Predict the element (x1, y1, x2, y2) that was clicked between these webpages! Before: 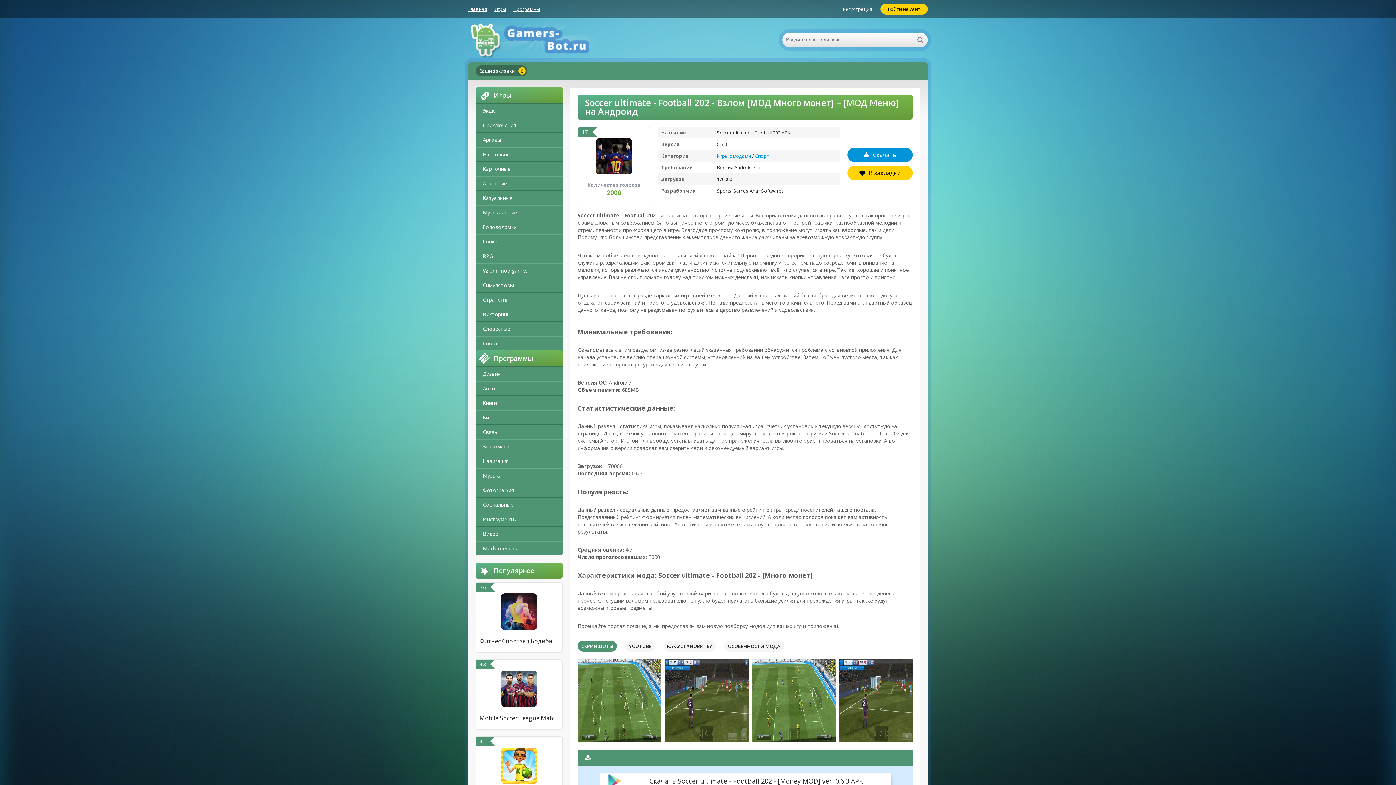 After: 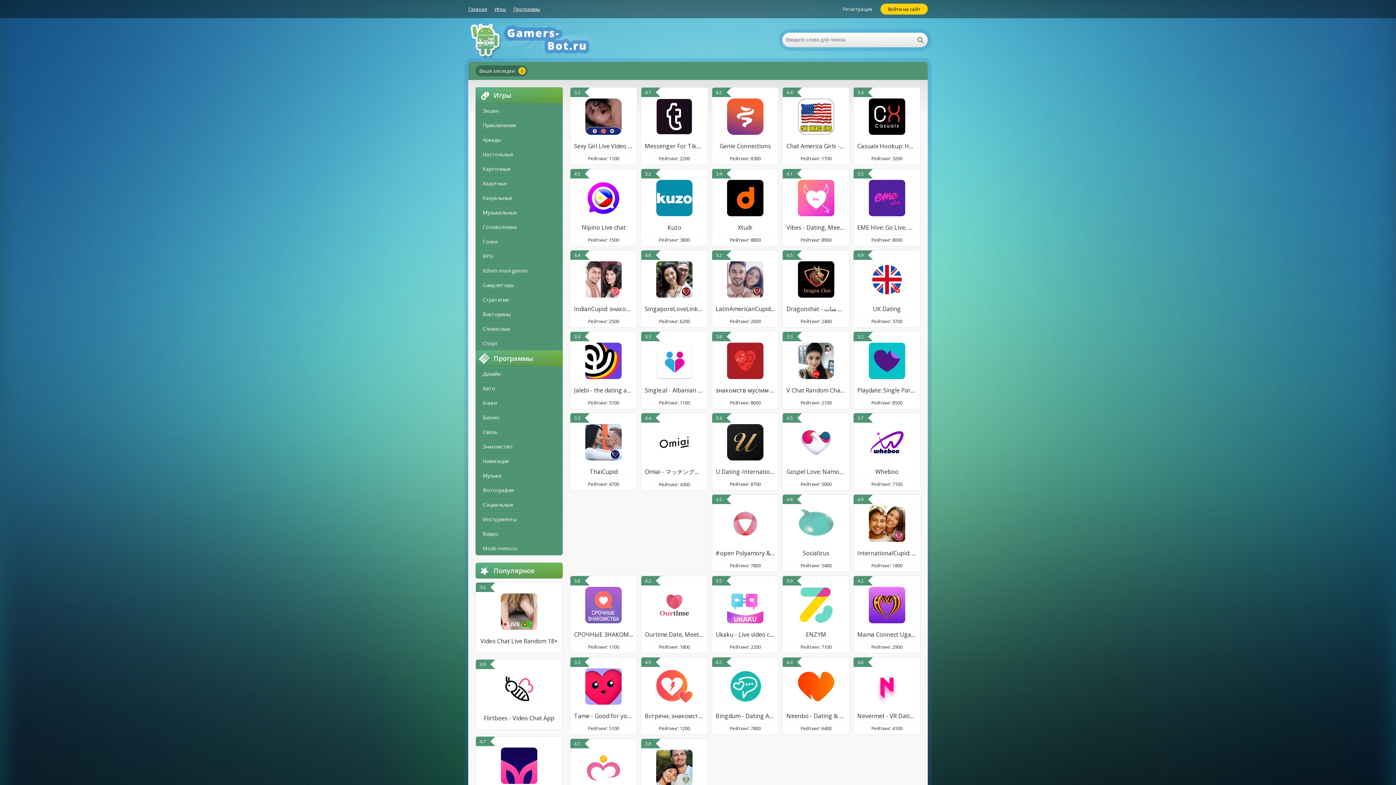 Action: bbox: (475, 439, 562, 454) label: Знакомство